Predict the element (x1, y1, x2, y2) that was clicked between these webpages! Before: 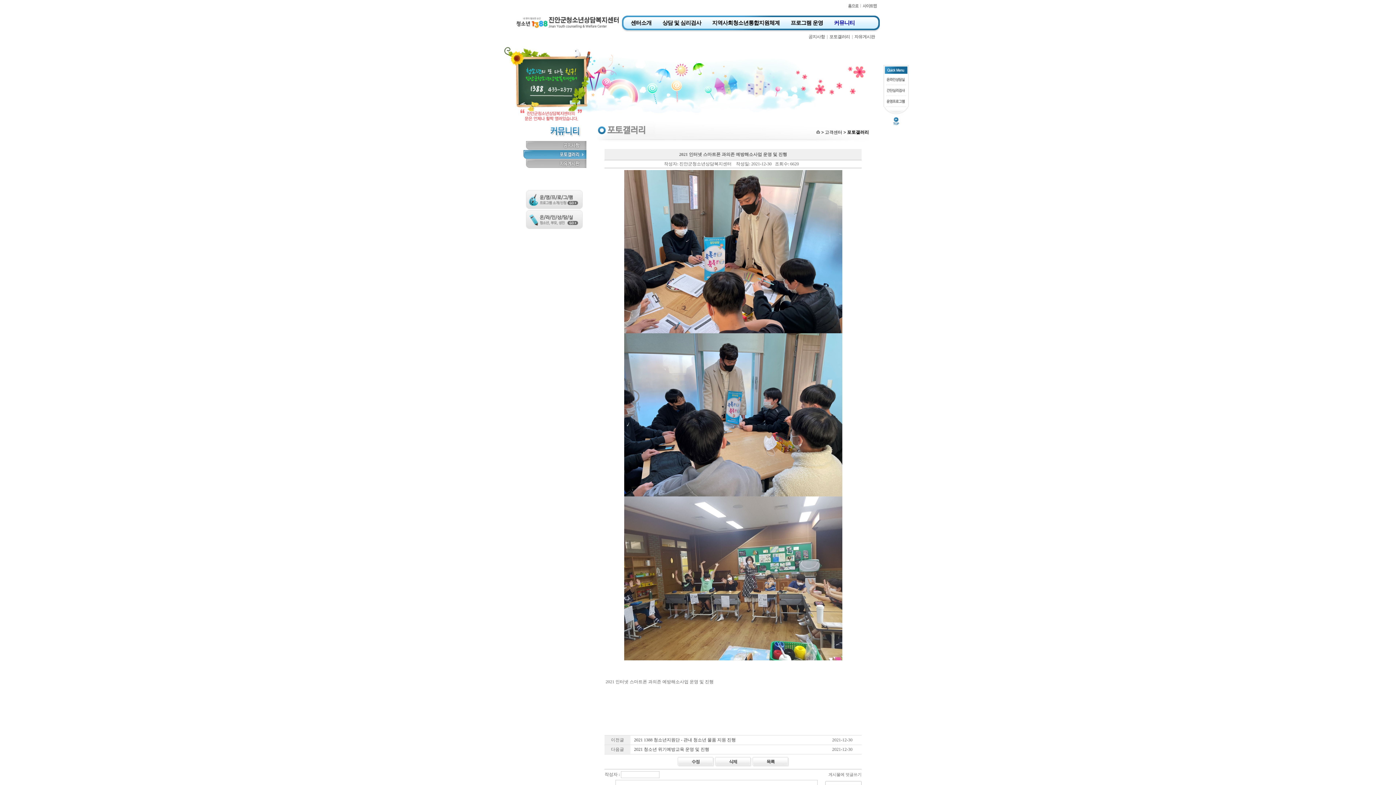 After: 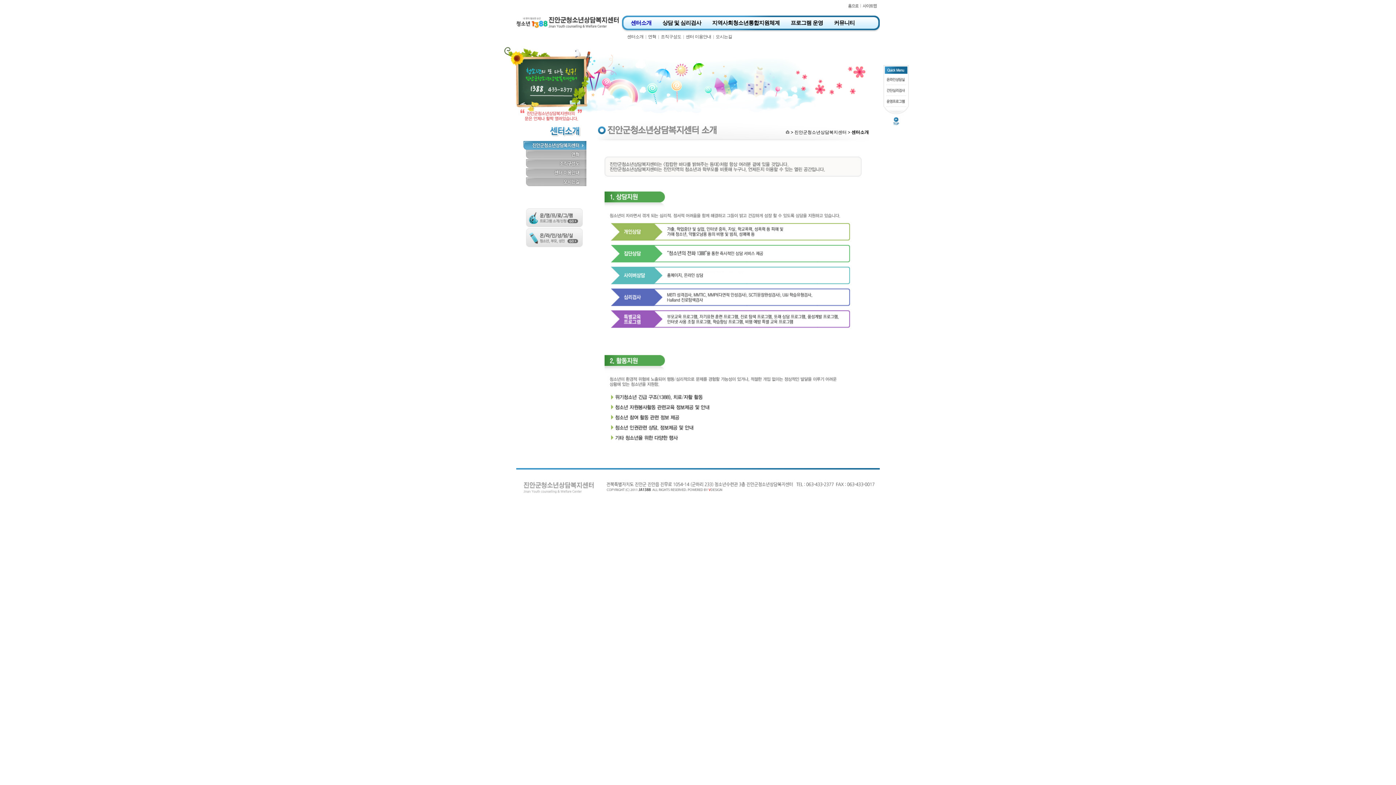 Action: label: 센터소개 bbox: (625, 18, 657, 33)